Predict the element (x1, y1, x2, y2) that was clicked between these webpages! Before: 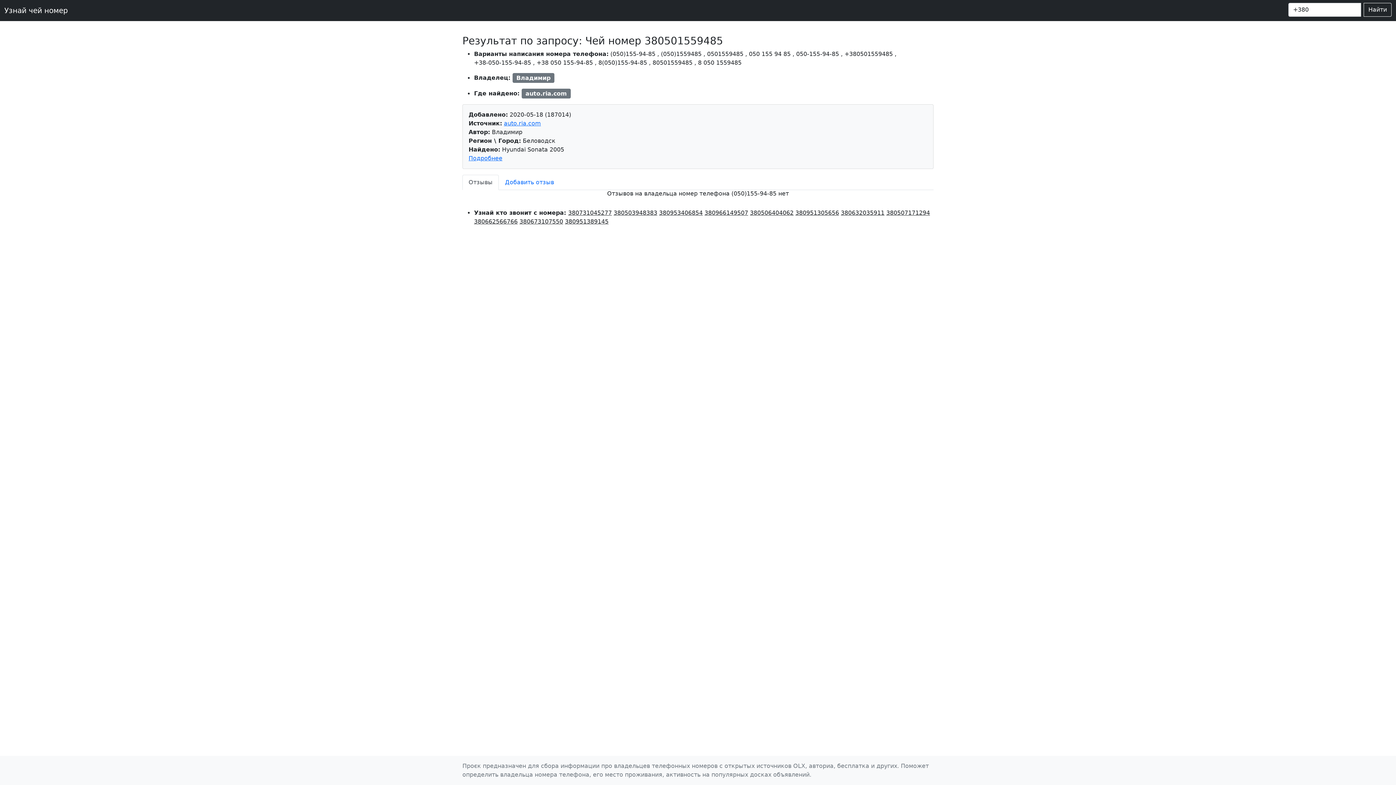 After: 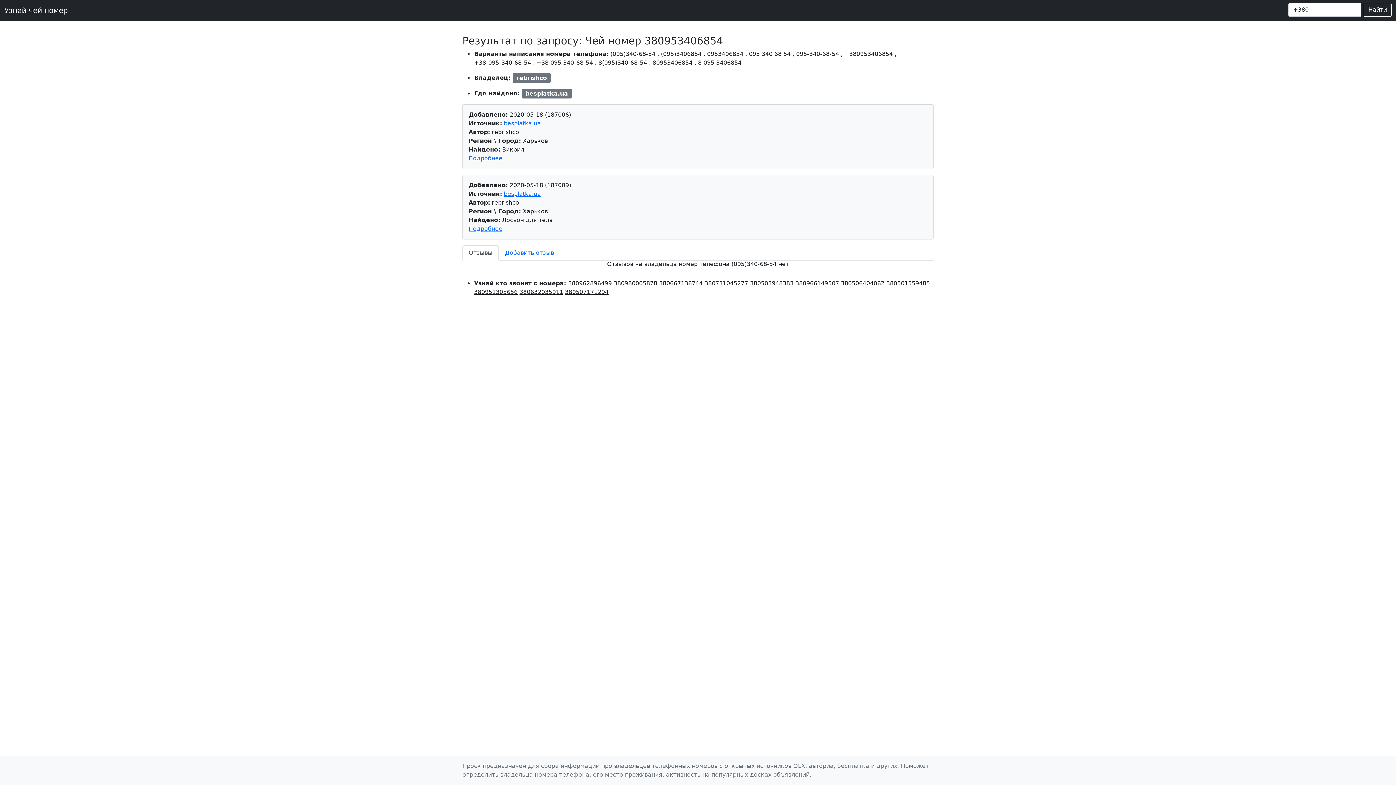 Action: label: 380953406854 bbox: (659, 209, 702, 216)